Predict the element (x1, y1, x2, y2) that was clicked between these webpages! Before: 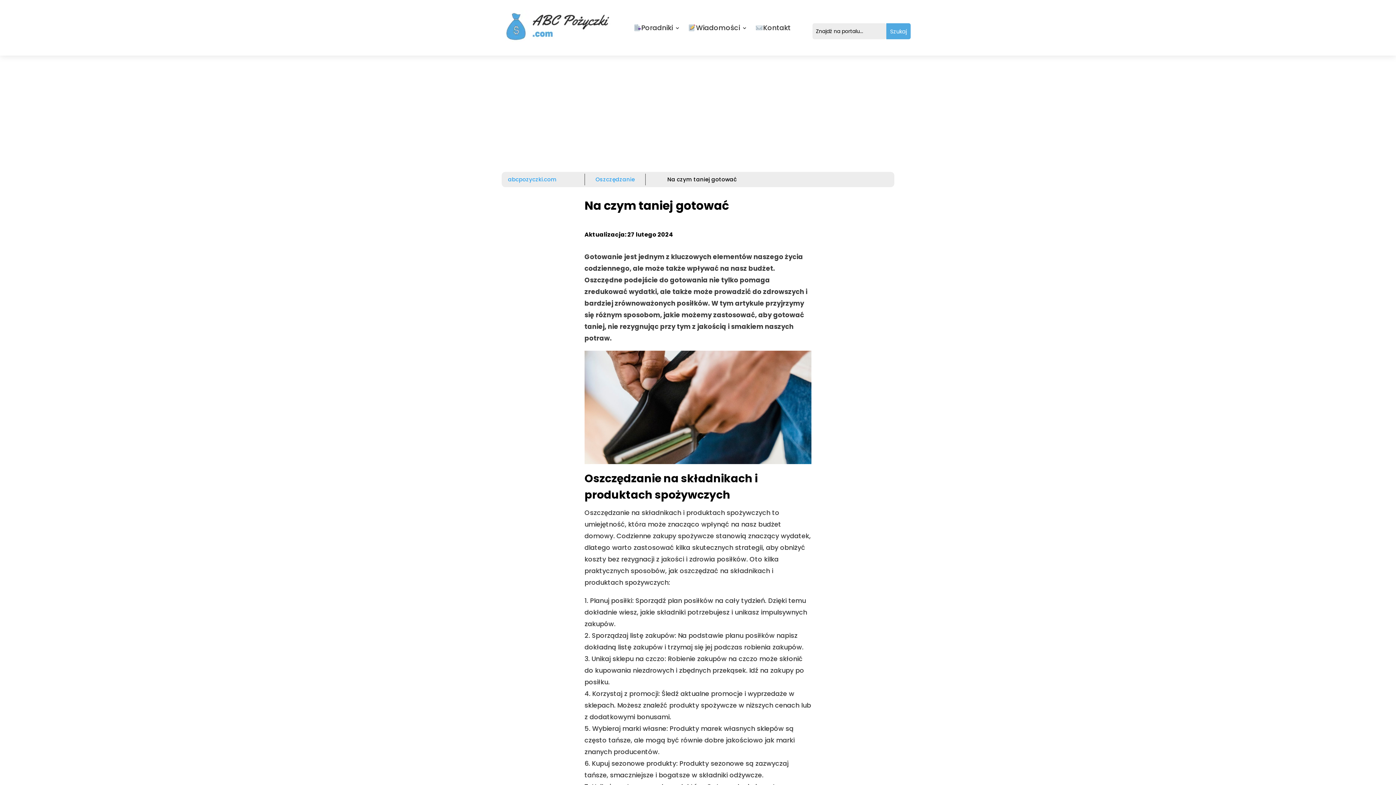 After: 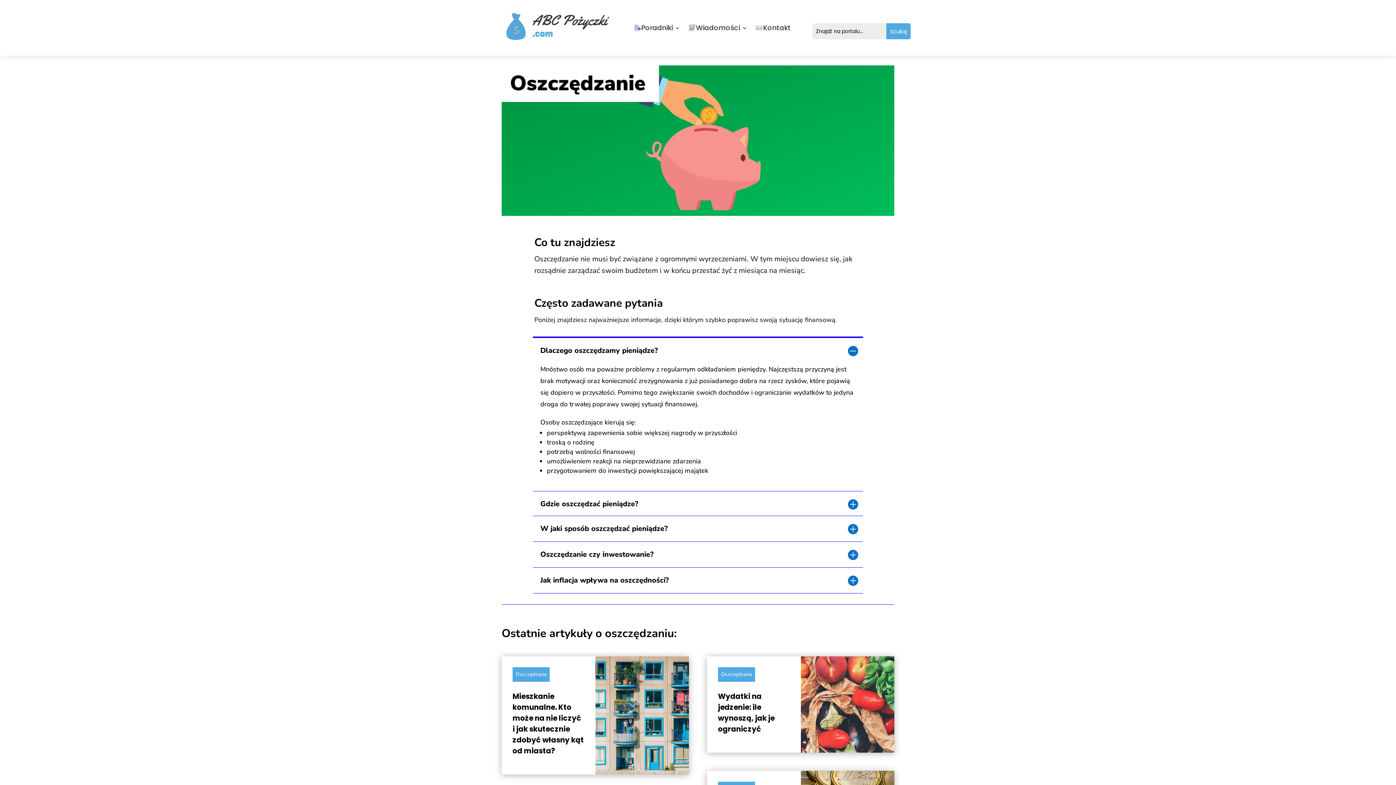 Action: bbox: (595, 175, 634, 183) label: Oszczędzanie